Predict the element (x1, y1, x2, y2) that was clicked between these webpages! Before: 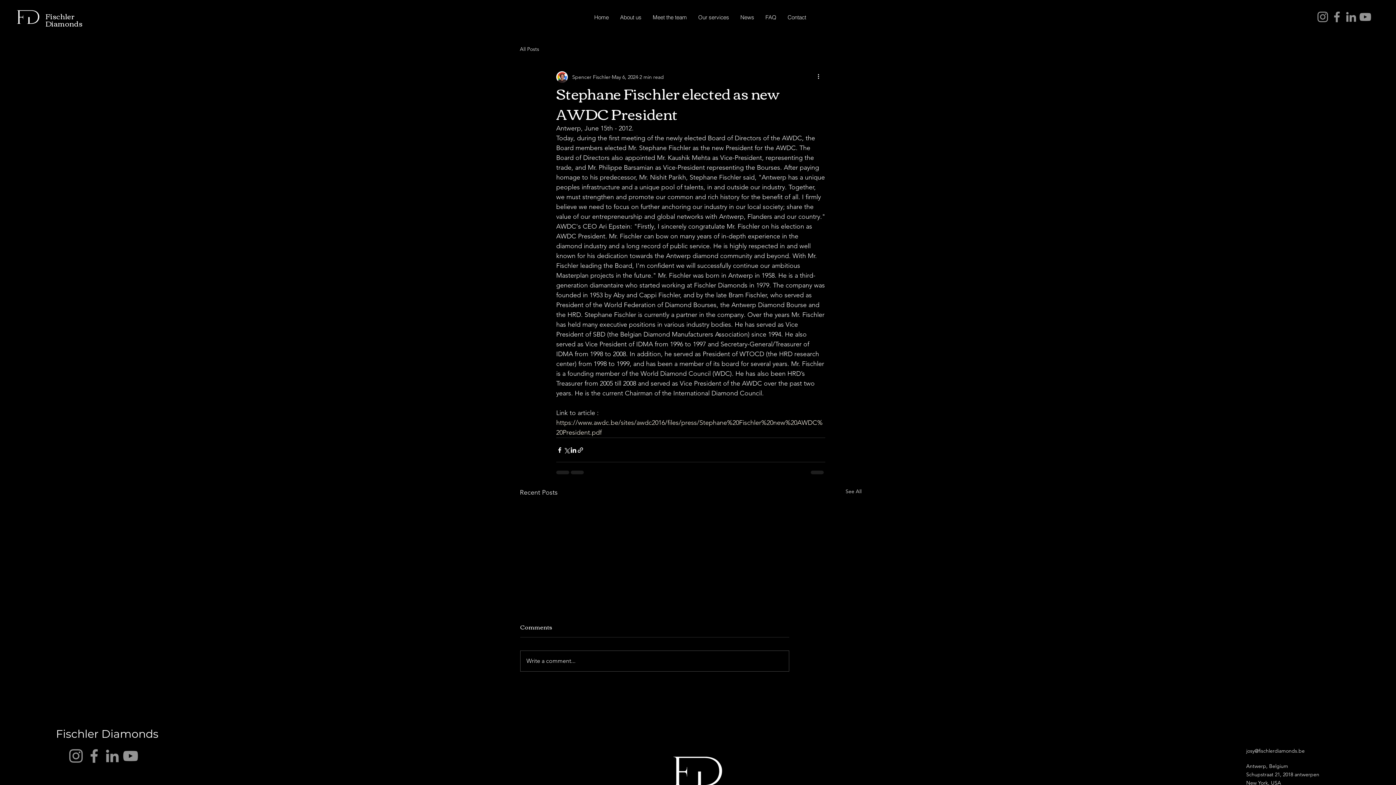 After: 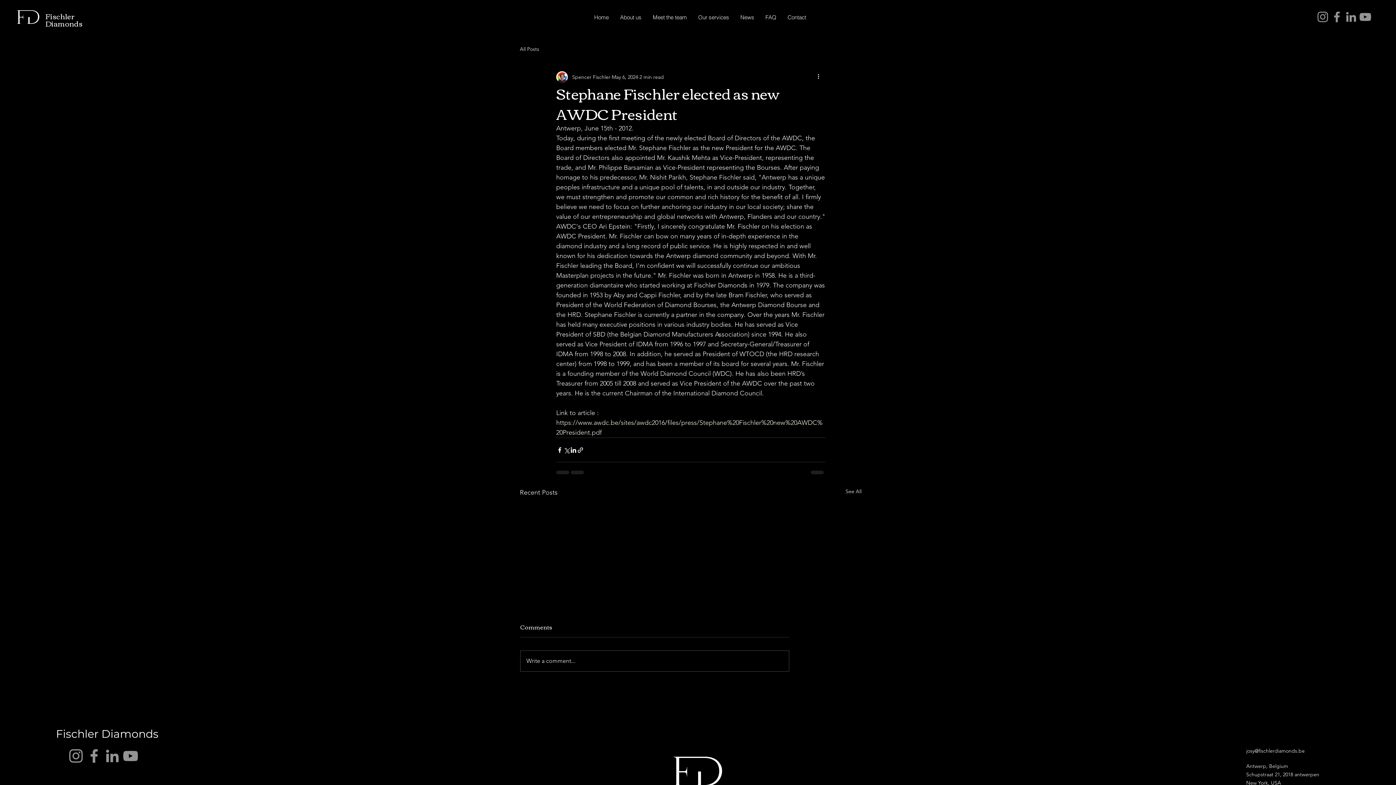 Action: bbox: (103, 747, 121, 765) label: LinkedIn